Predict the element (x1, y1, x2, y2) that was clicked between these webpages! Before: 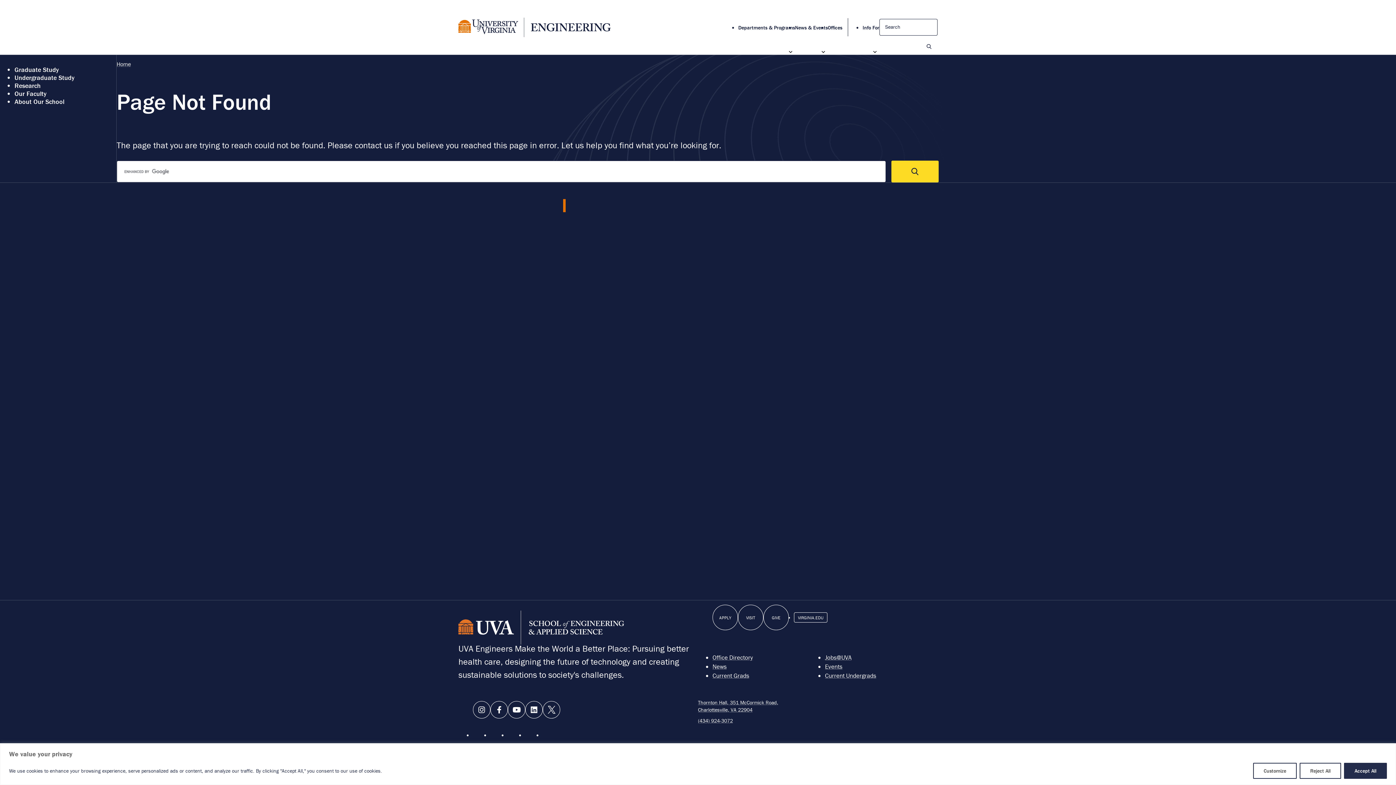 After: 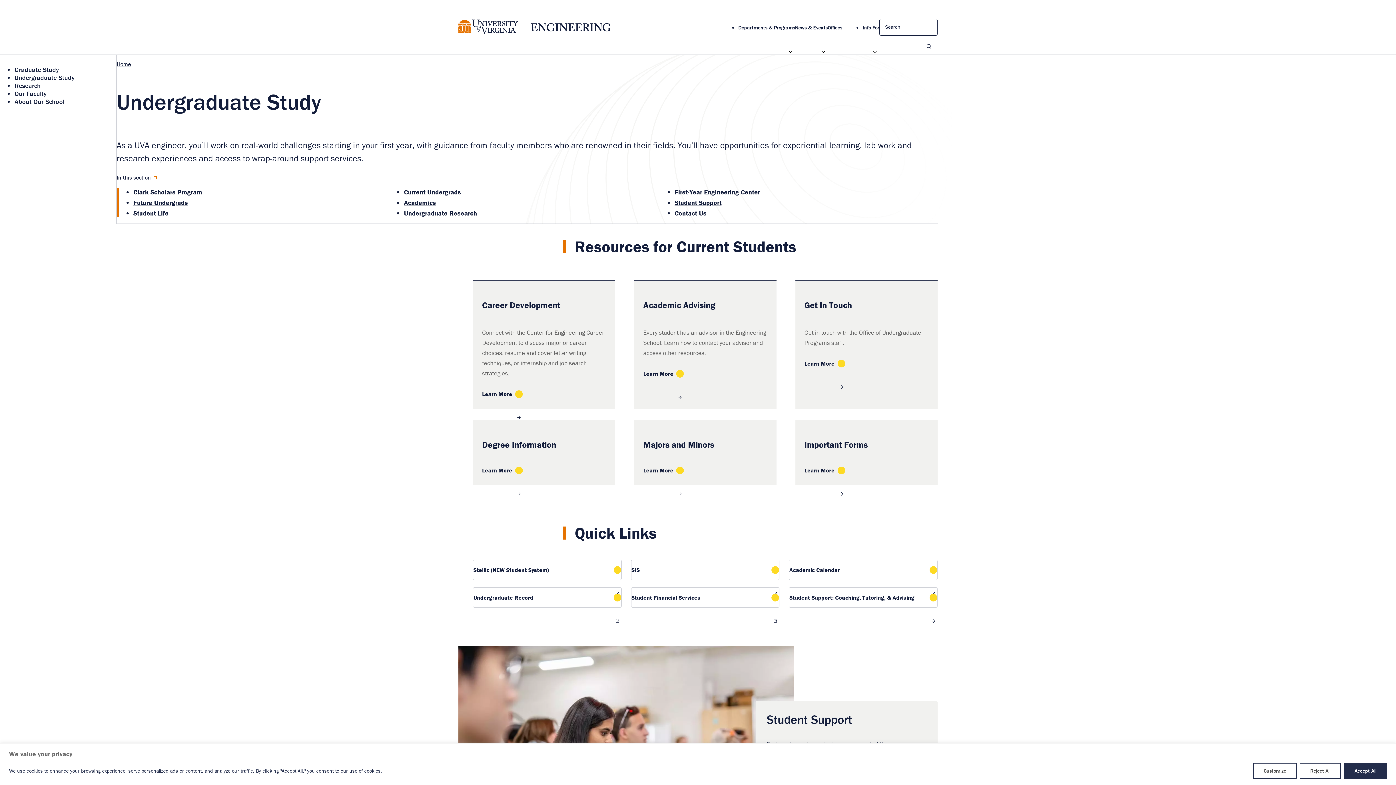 Action: label: Undergraduate Study bbox: (14, 73, 74, 81)